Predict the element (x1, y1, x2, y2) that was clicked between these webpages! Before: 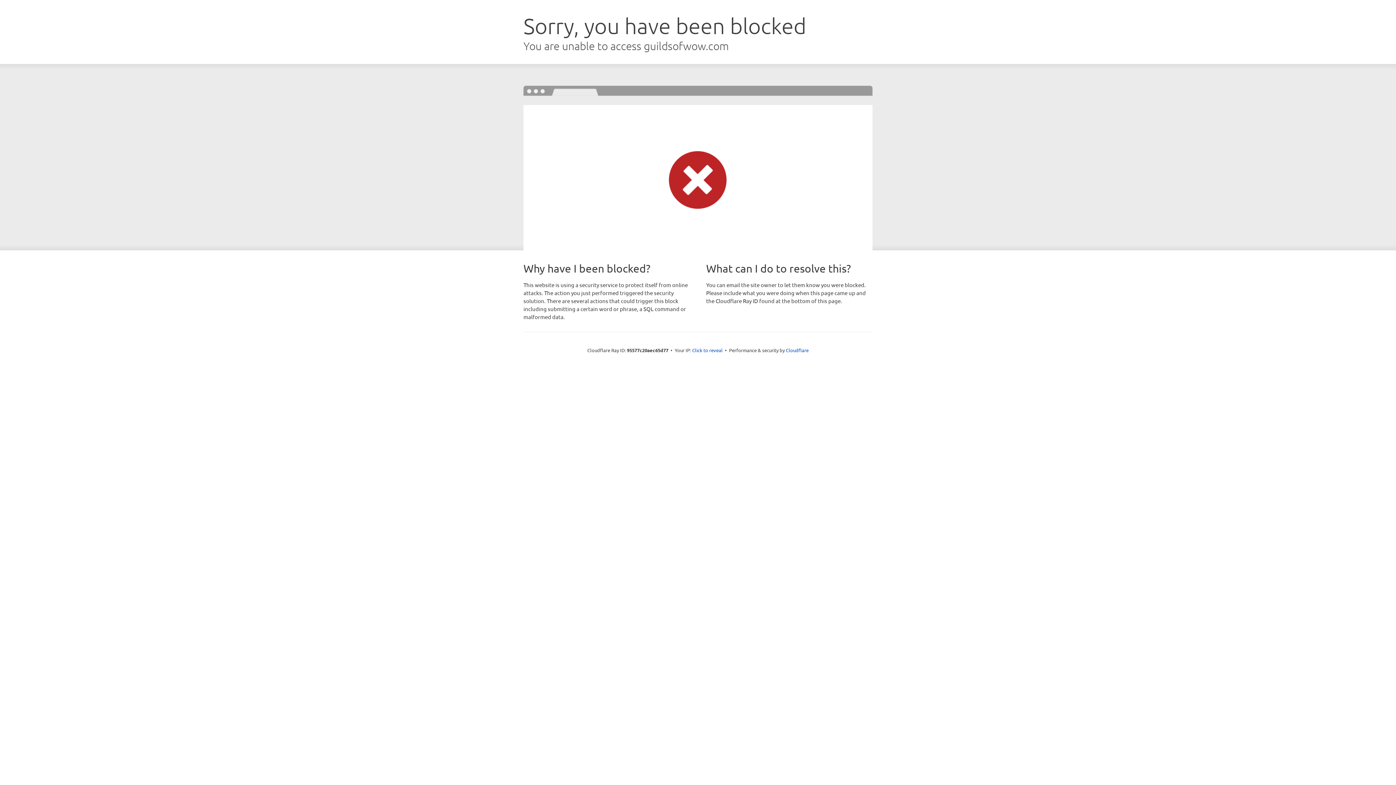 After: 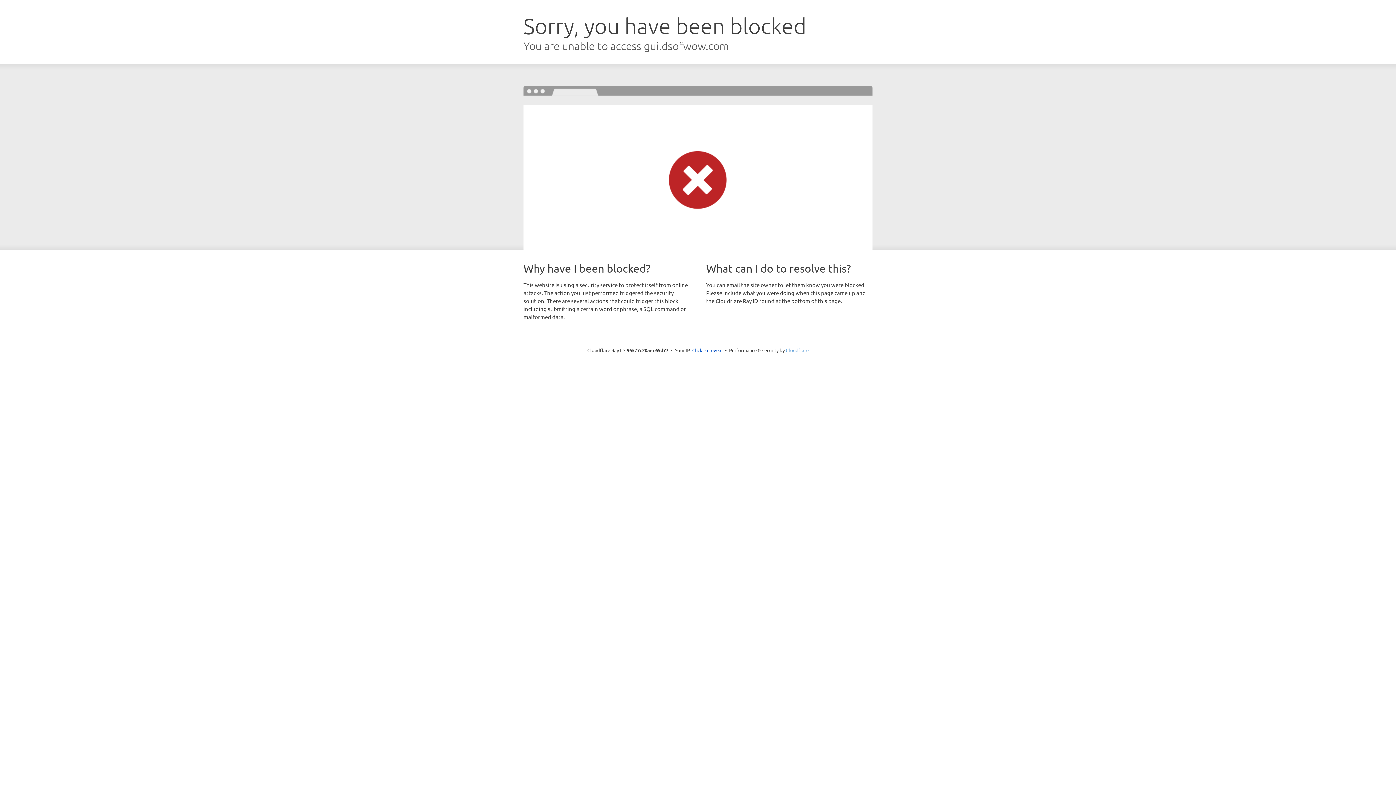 Action: label: Cloudflare bbox: (786, 347, 808, 353)